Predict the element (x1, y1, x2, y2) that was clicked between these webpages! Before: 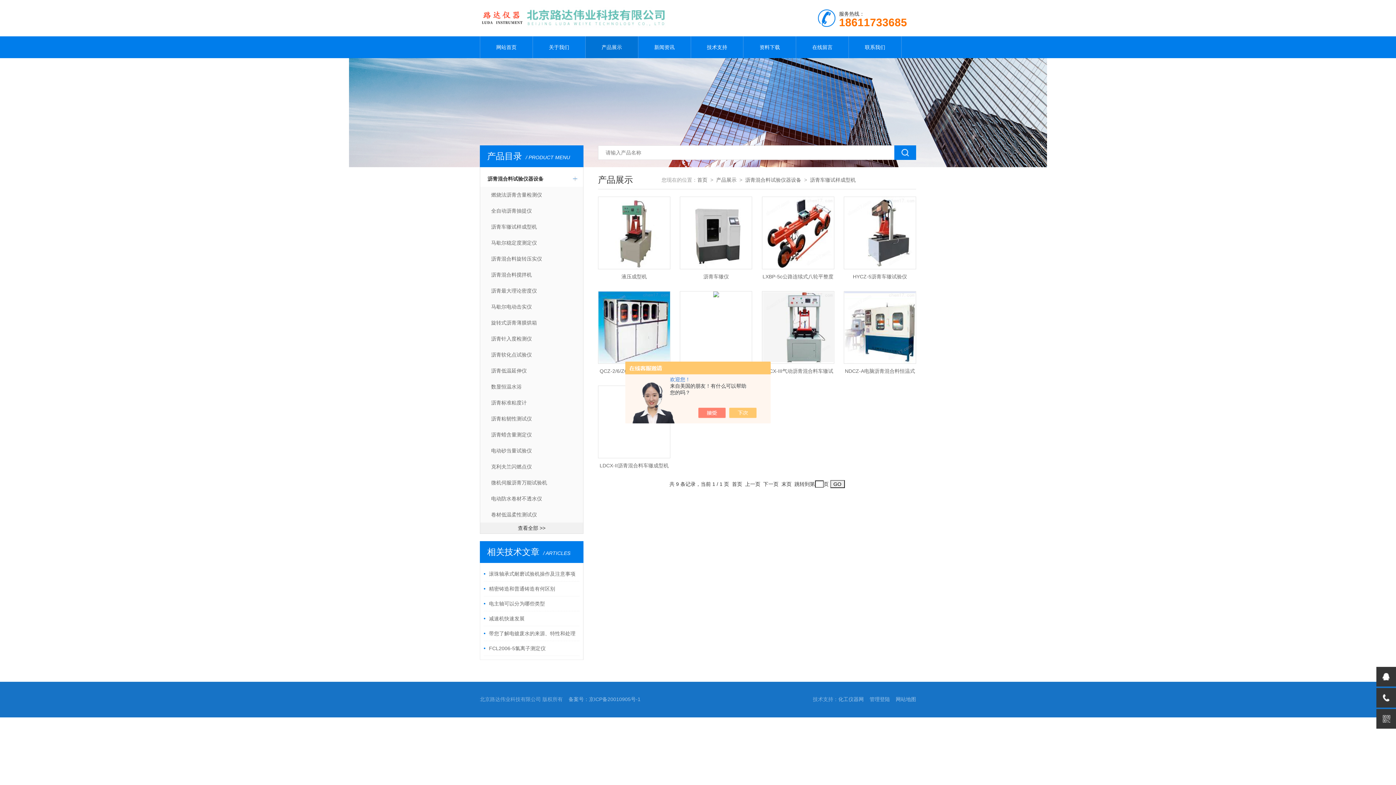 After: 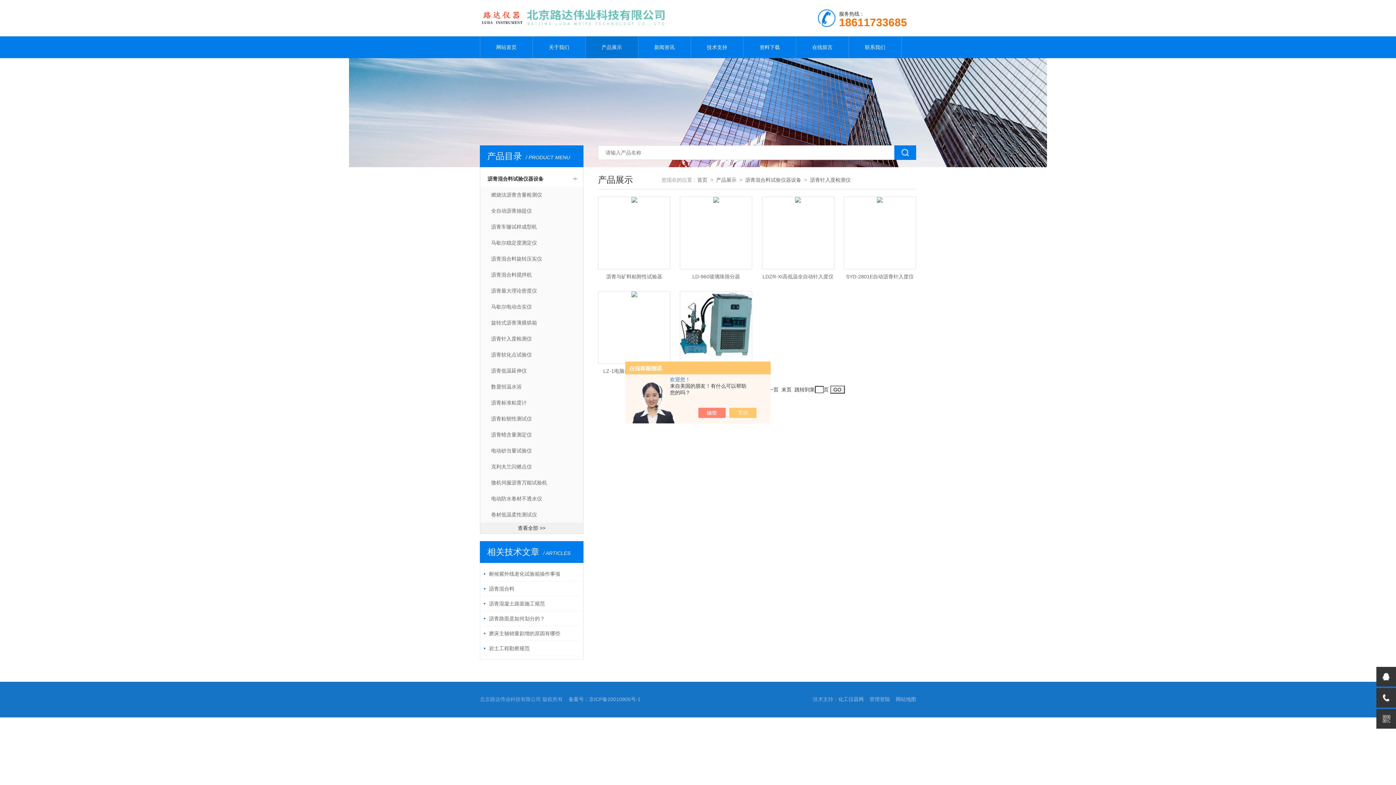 Action: label: 沥青针入度检测仪 bbox: (480, 330, 583, 346)